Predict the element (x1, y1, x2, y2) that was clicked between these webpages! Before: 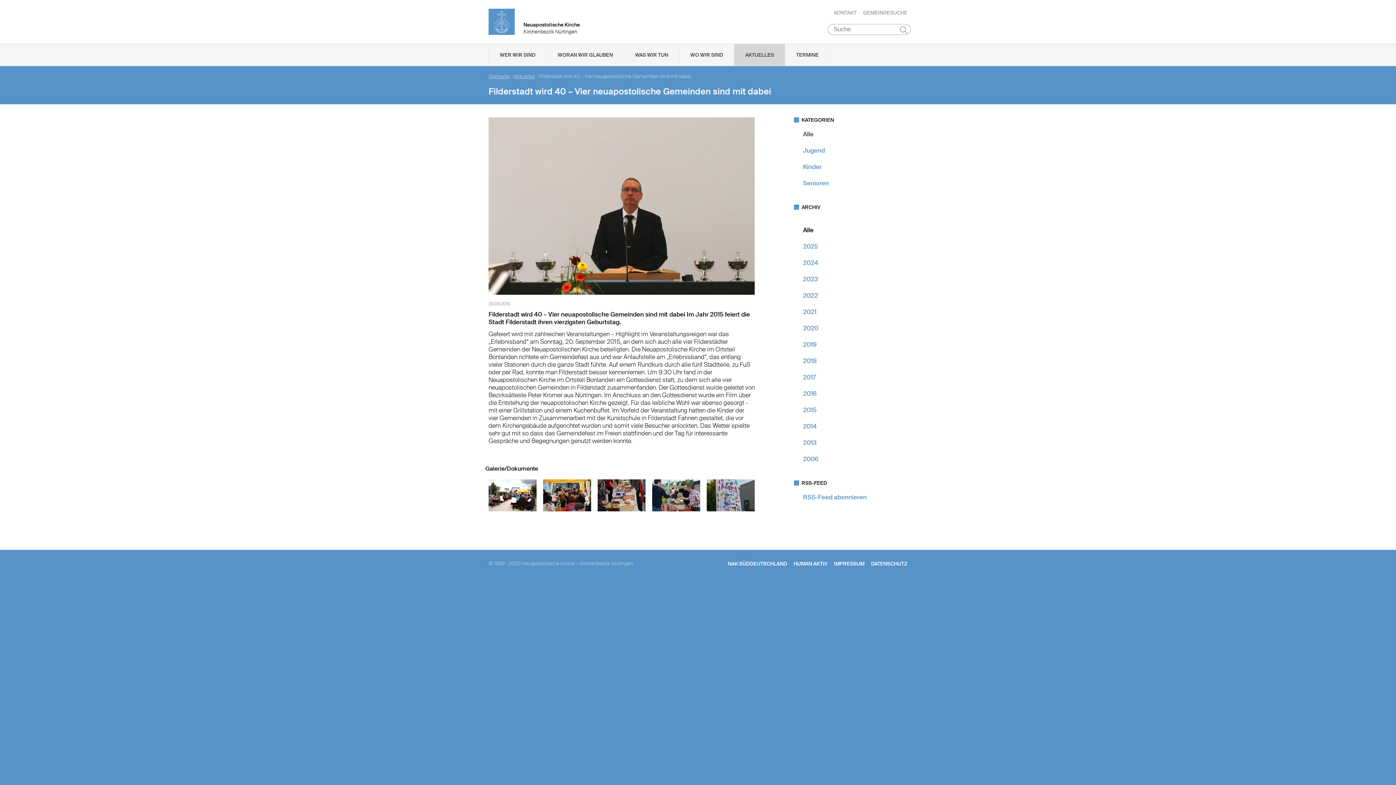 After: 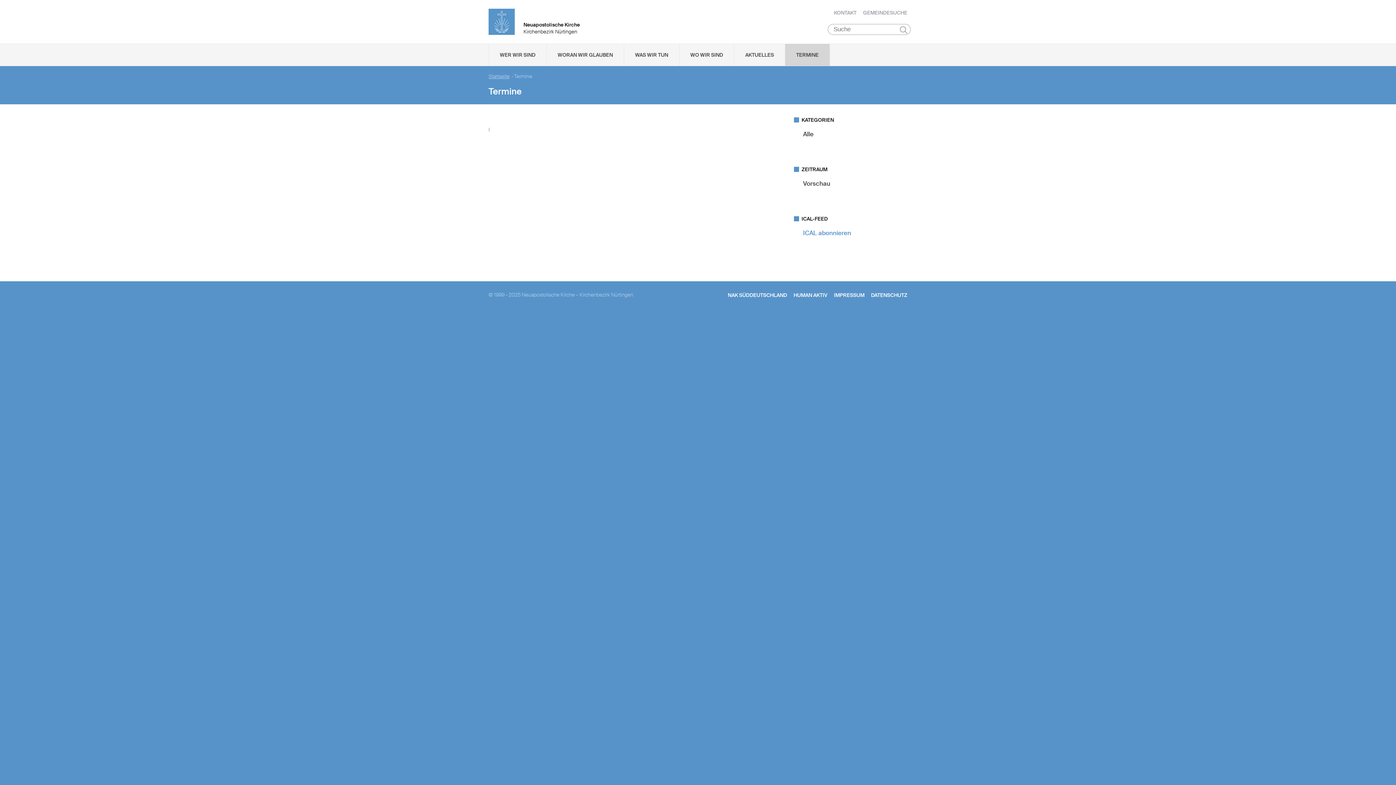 Action: bbox: (785, 44, 829, 65) label: TERMINE